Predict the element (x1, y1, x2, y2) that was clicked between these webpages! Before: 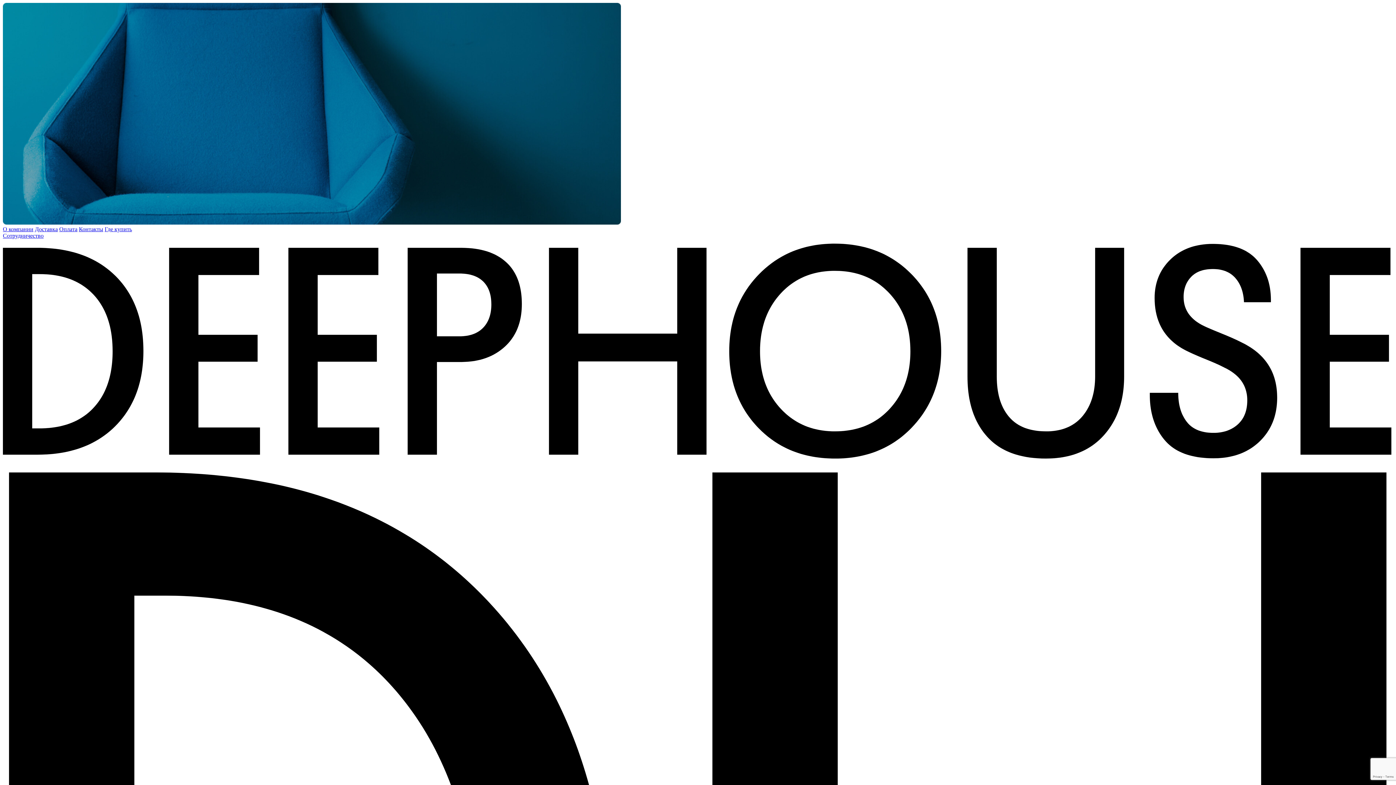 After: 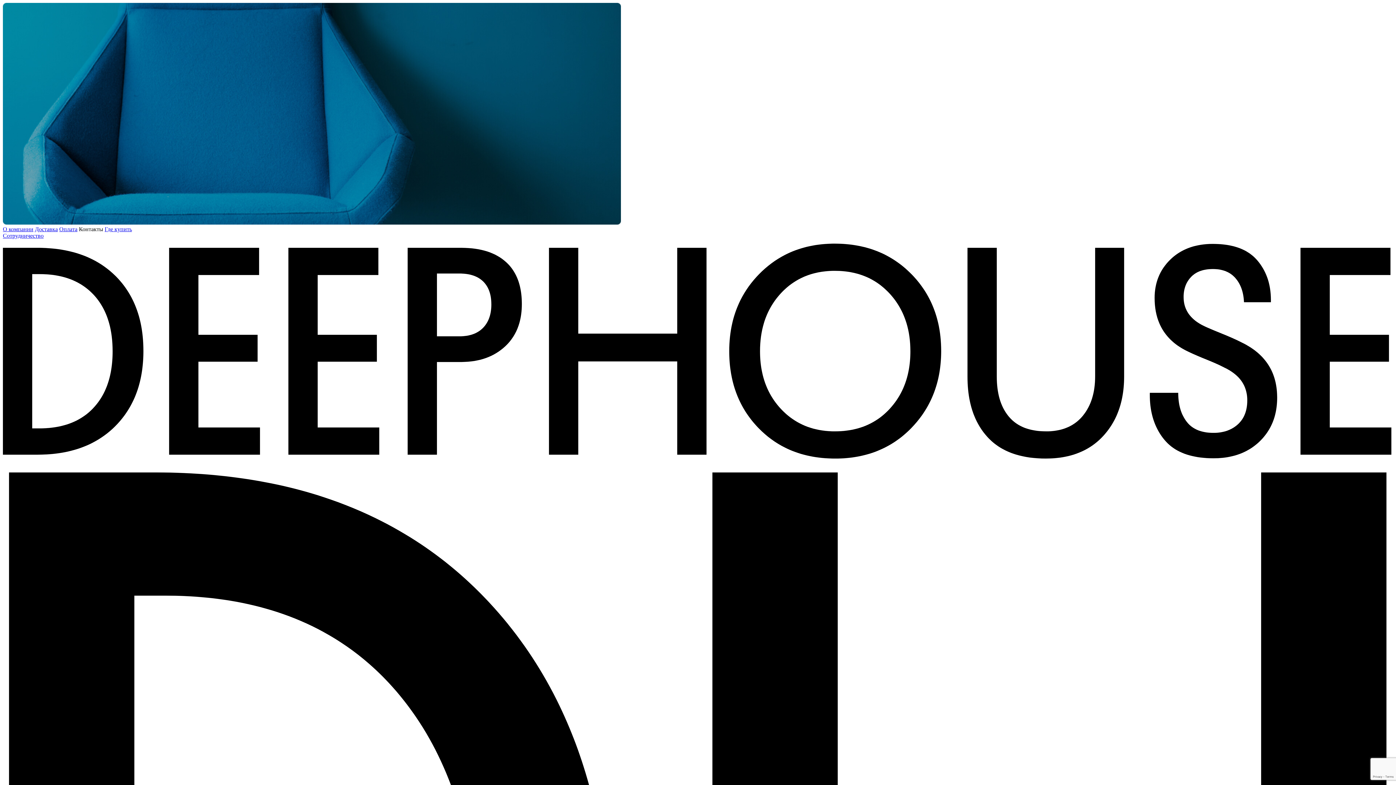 Action: label: Контакты bbox: (78, 226, 103, 232)